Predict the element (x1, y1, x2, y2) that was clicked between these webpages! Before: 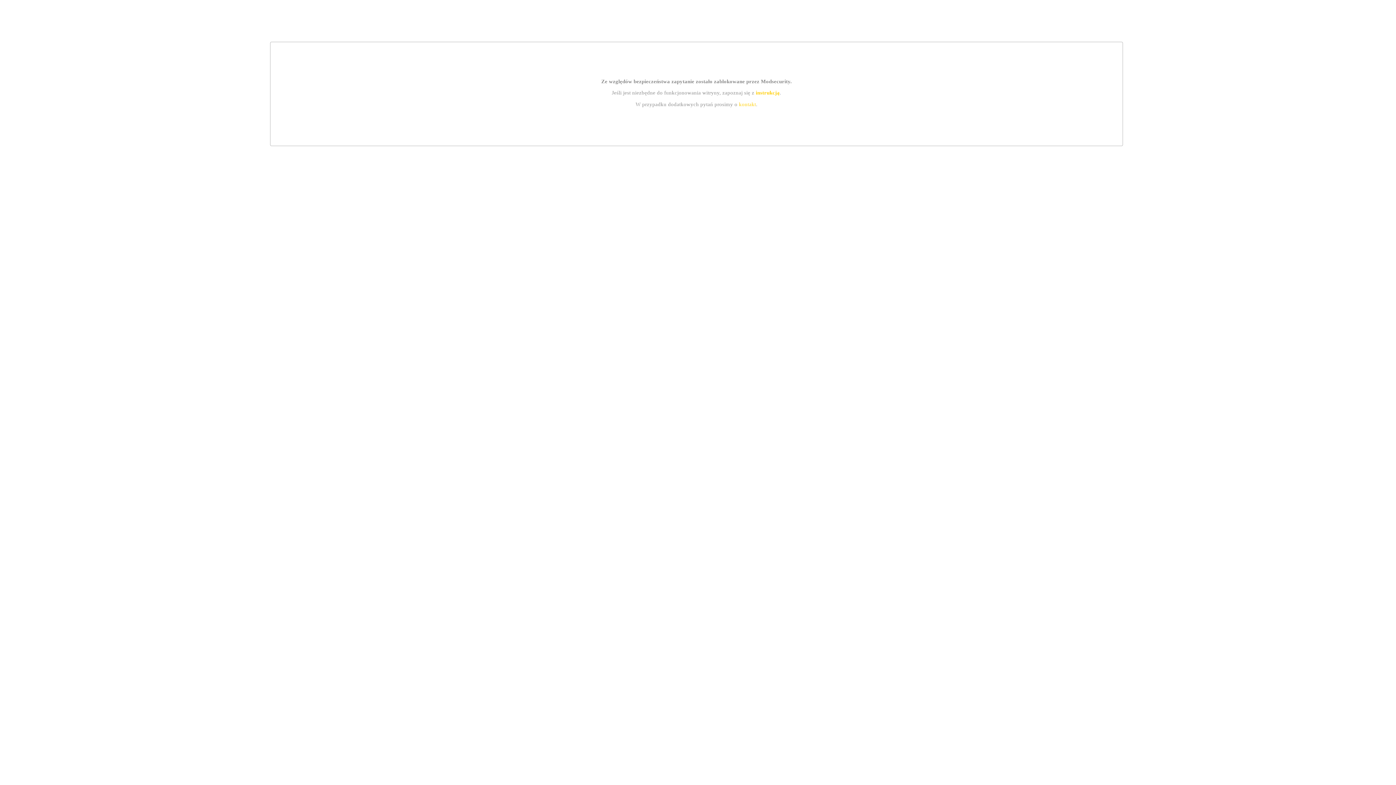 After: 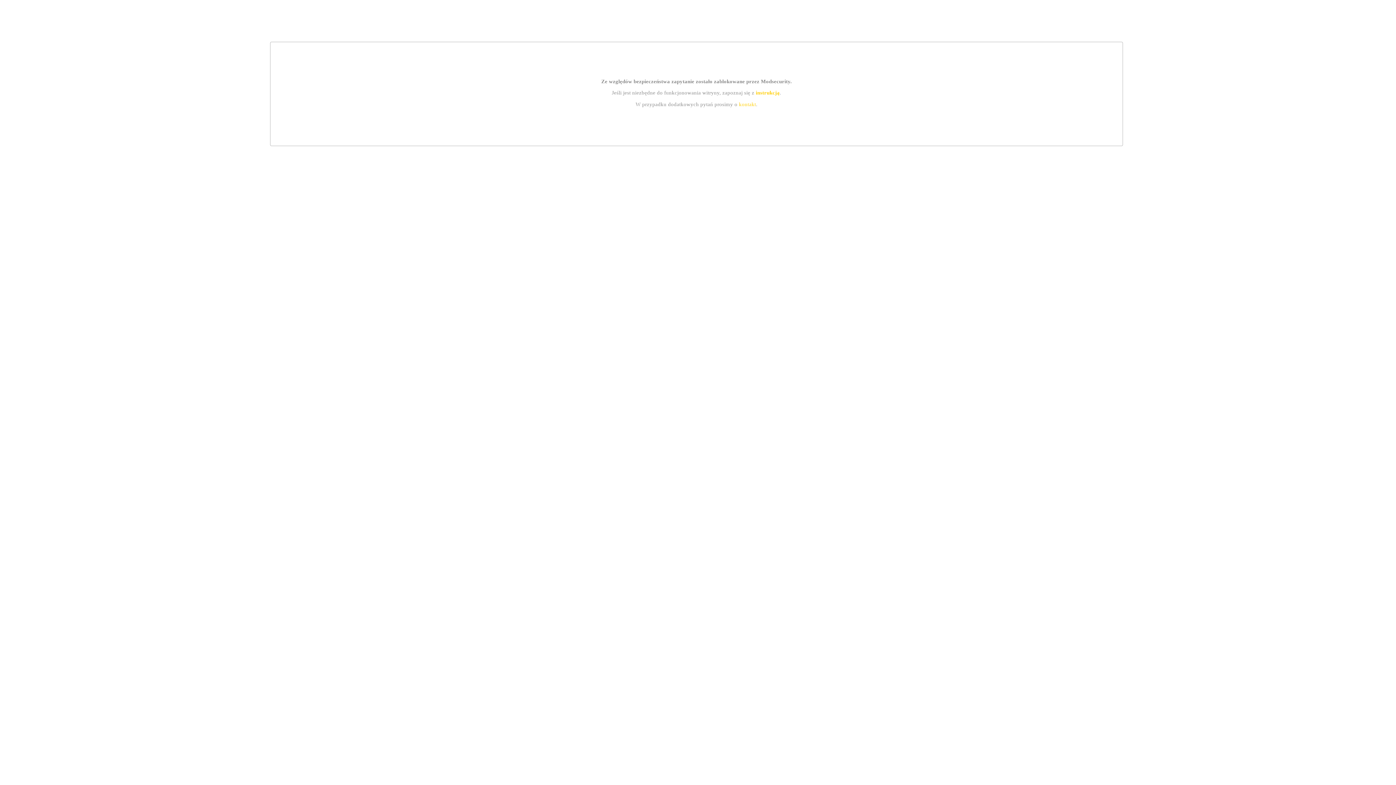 Action: bbox: (755, 89, 779, 95) label: instrukcją